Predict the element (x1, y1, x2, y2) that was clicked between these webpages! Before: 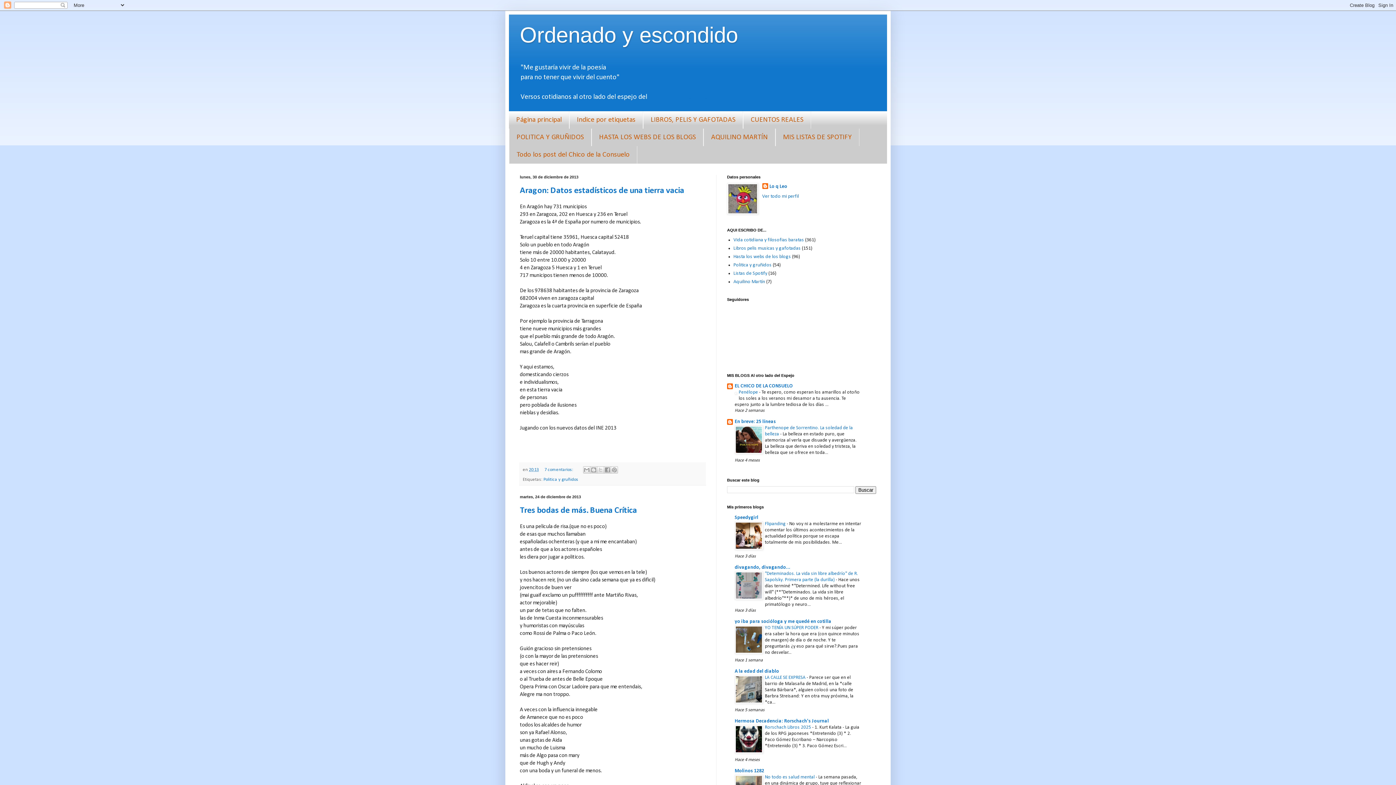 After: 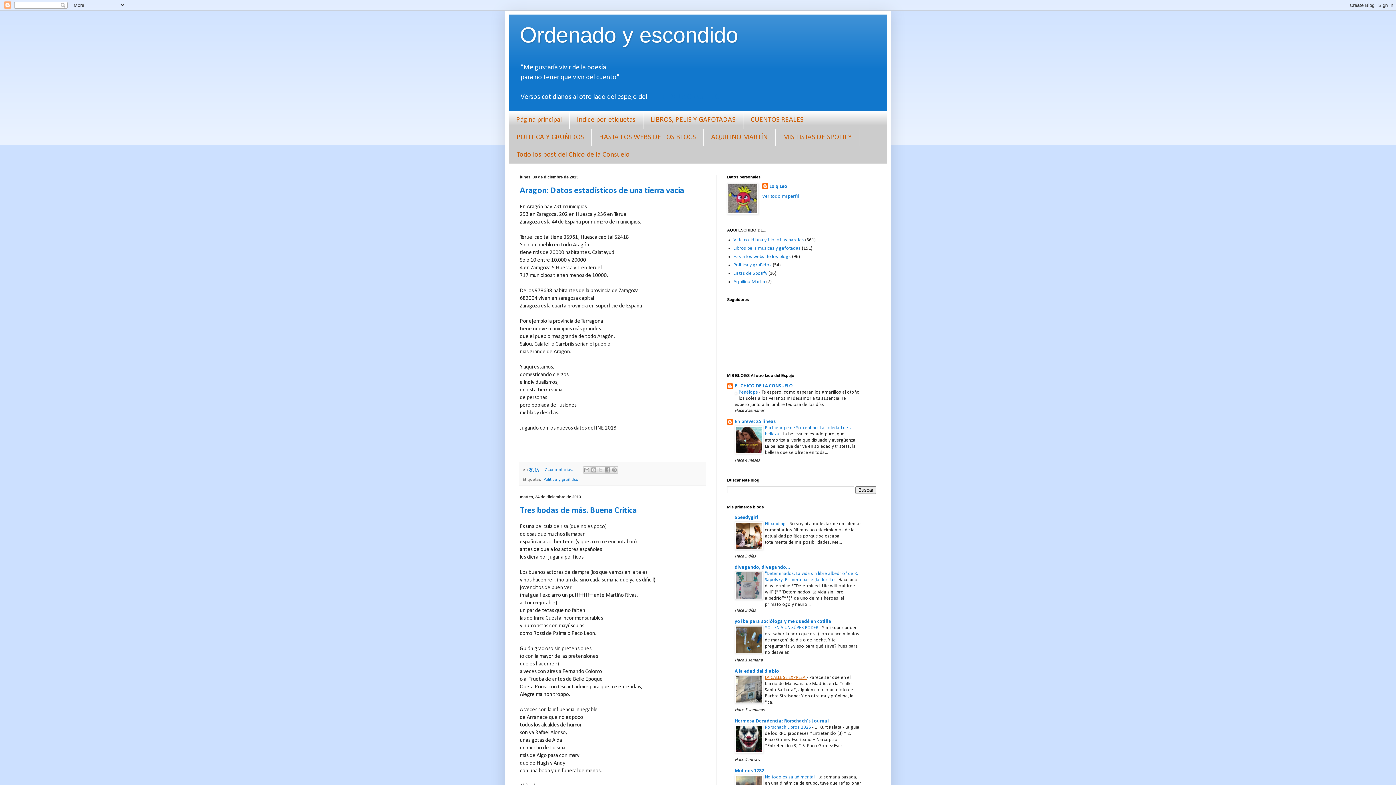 Action: label: LA CALLE SE EXPRESA  bbox: (765, 675, 806, 680)